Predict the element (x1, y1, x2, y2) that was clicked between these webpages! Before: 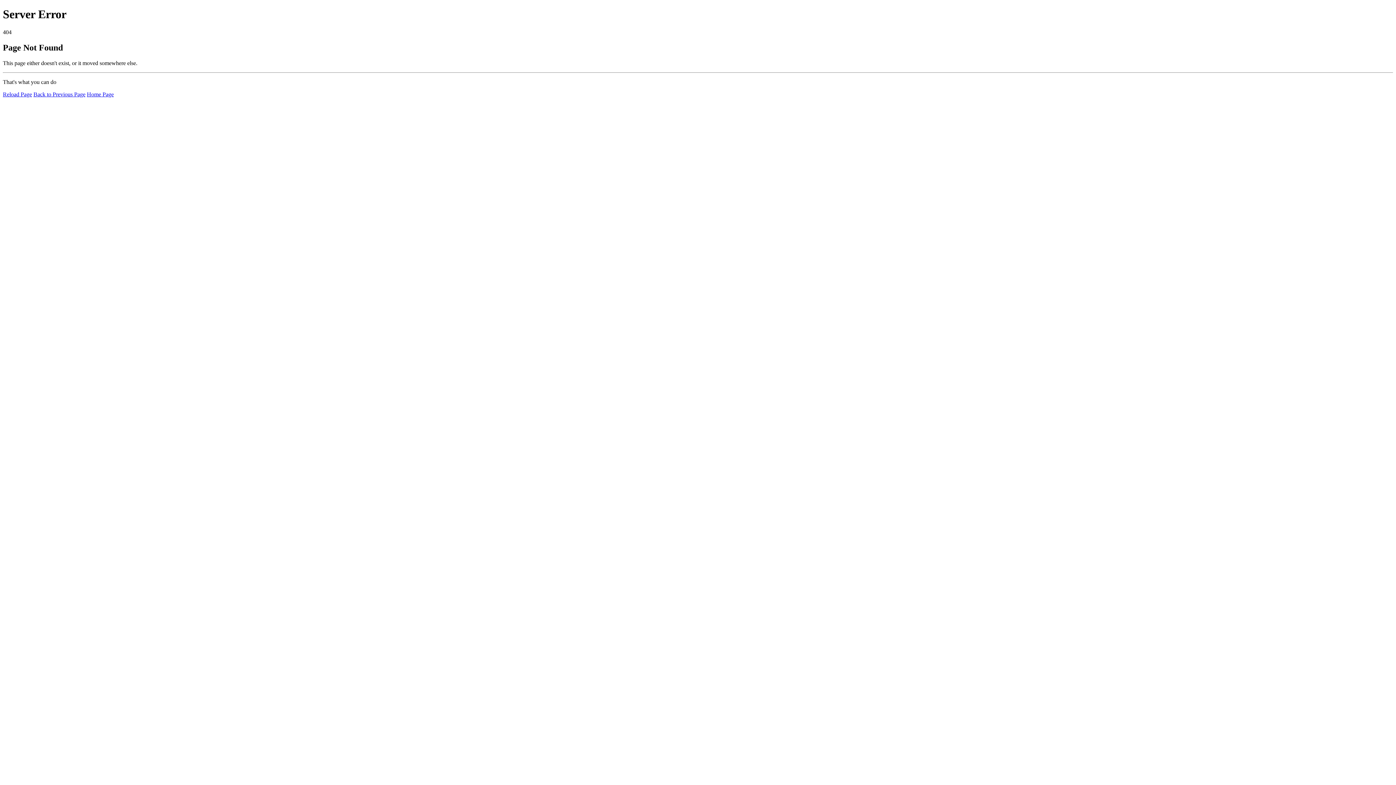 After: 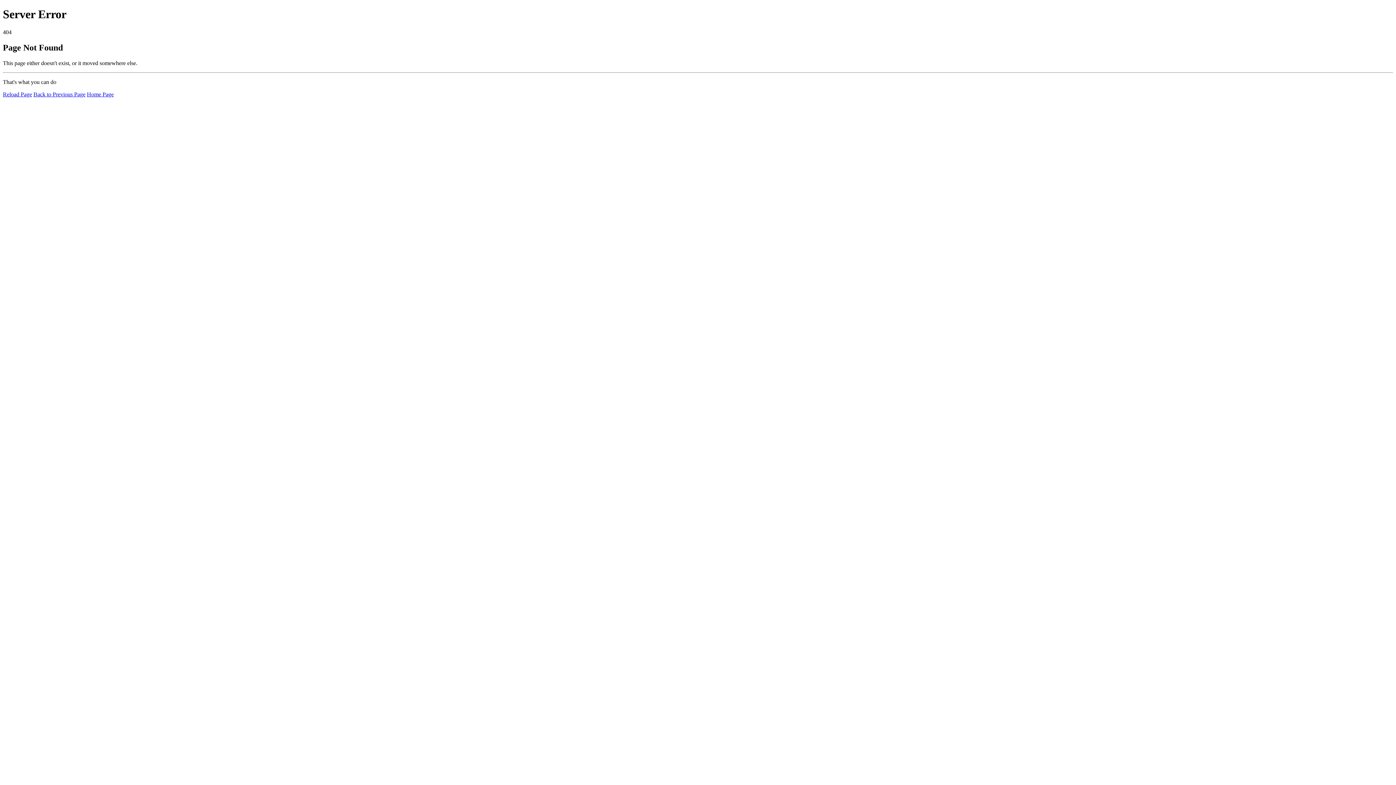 Action: label: Reload Page bbox: (2, 91, 32, 97)